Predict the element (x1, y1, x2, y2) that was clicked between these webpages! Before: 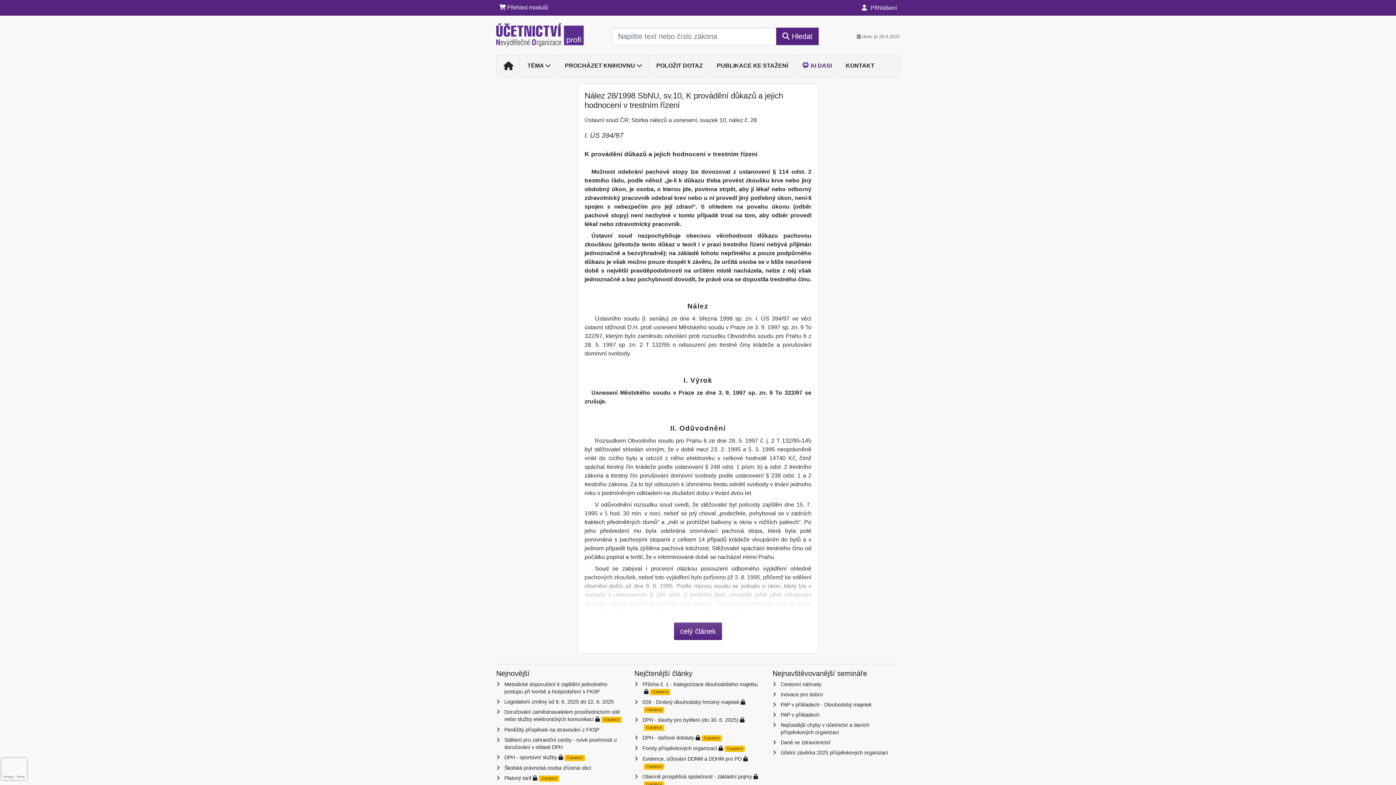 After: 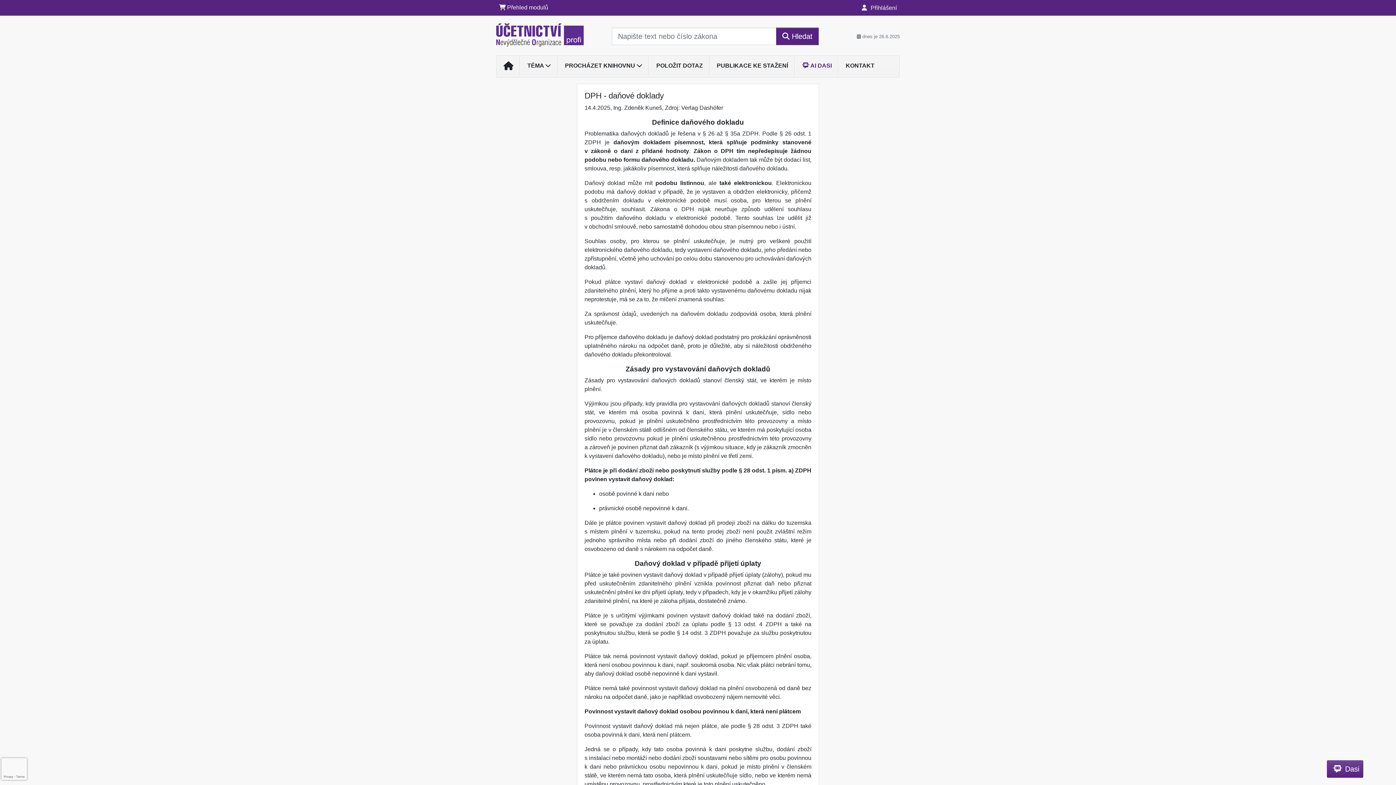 Action: bbox: (642, 735, 694, 740) label: DPH - daňové doklady